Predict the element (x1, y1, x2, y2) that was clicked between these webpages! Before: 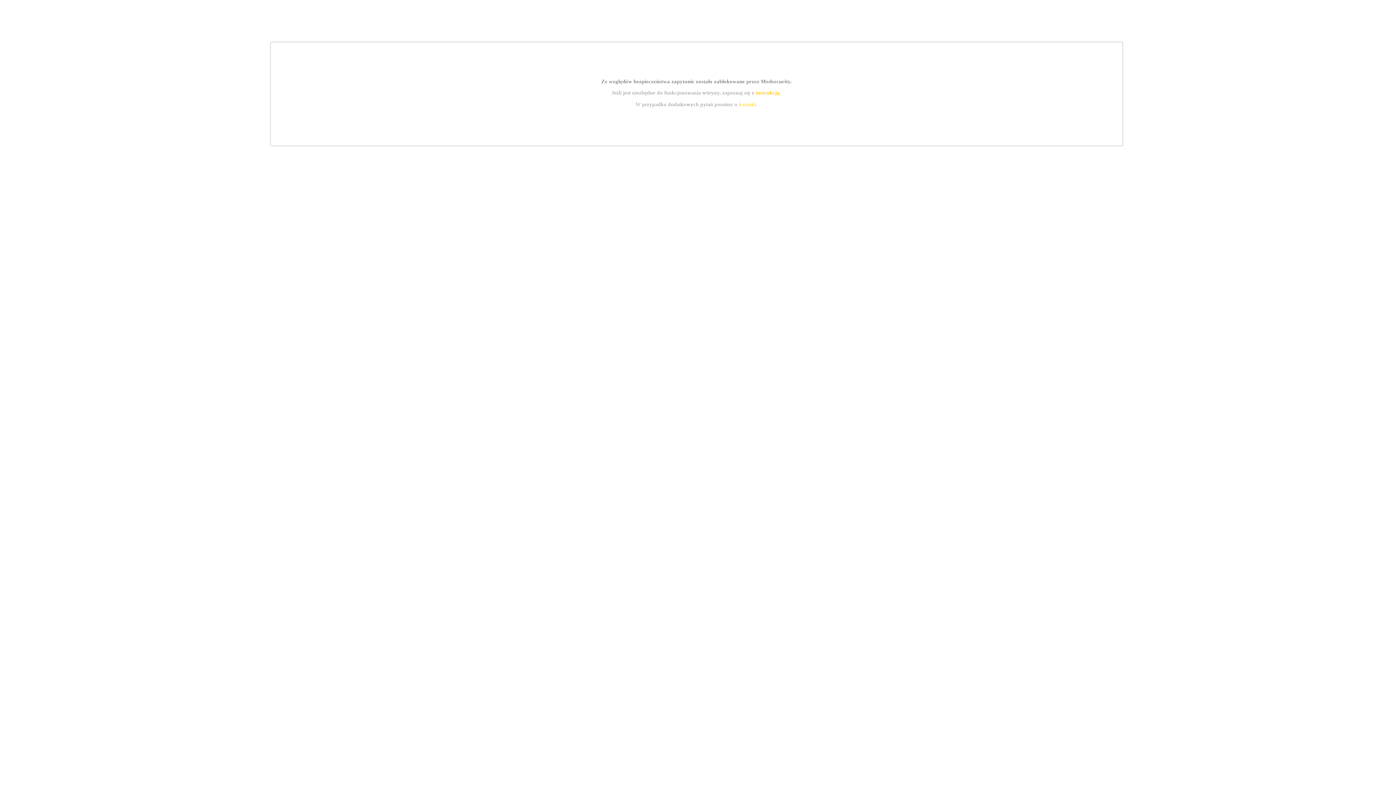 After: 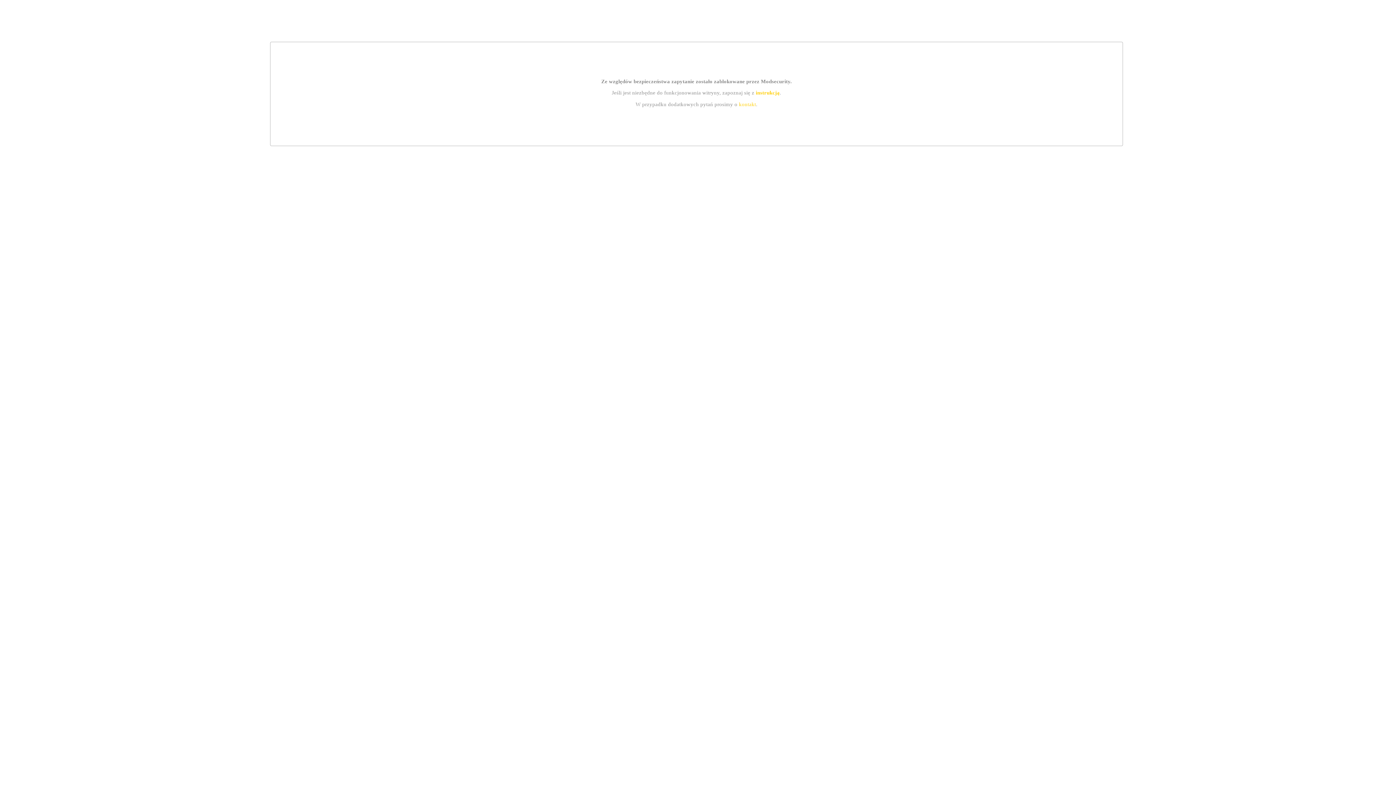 Action: label: kontakt bbox: (739, 101, 756, 107)